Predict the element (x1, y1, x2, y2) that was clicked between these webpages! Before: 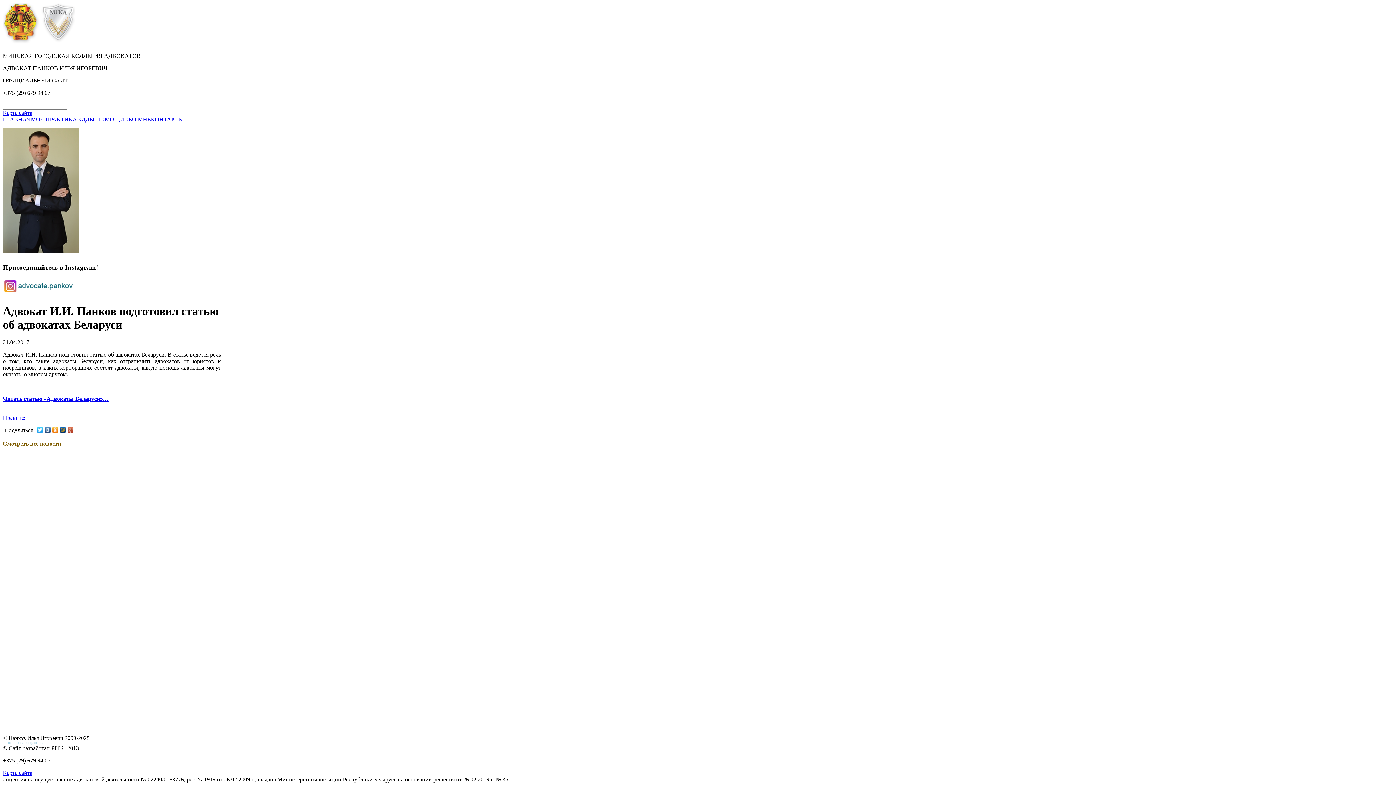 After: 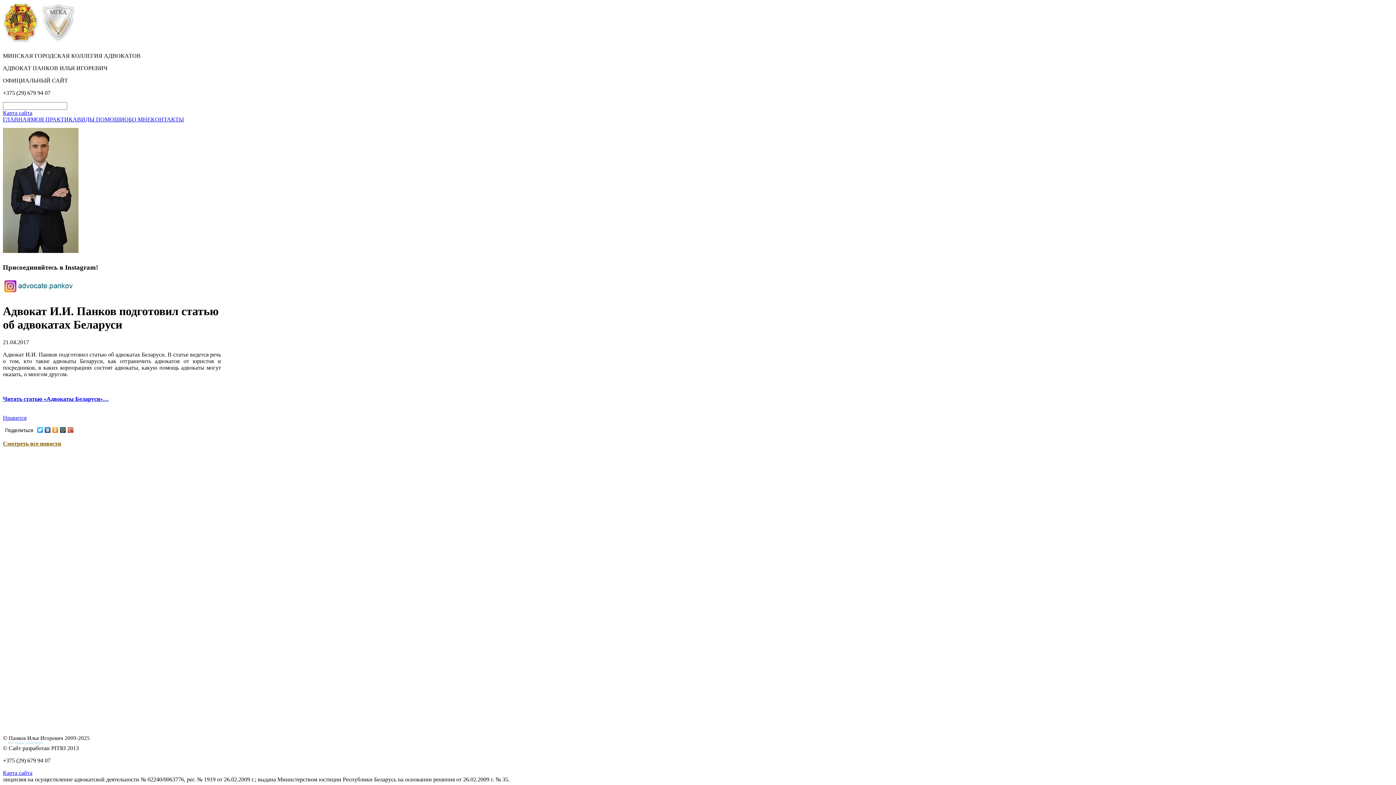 Action: bbox: (66, 425, 74, 434)